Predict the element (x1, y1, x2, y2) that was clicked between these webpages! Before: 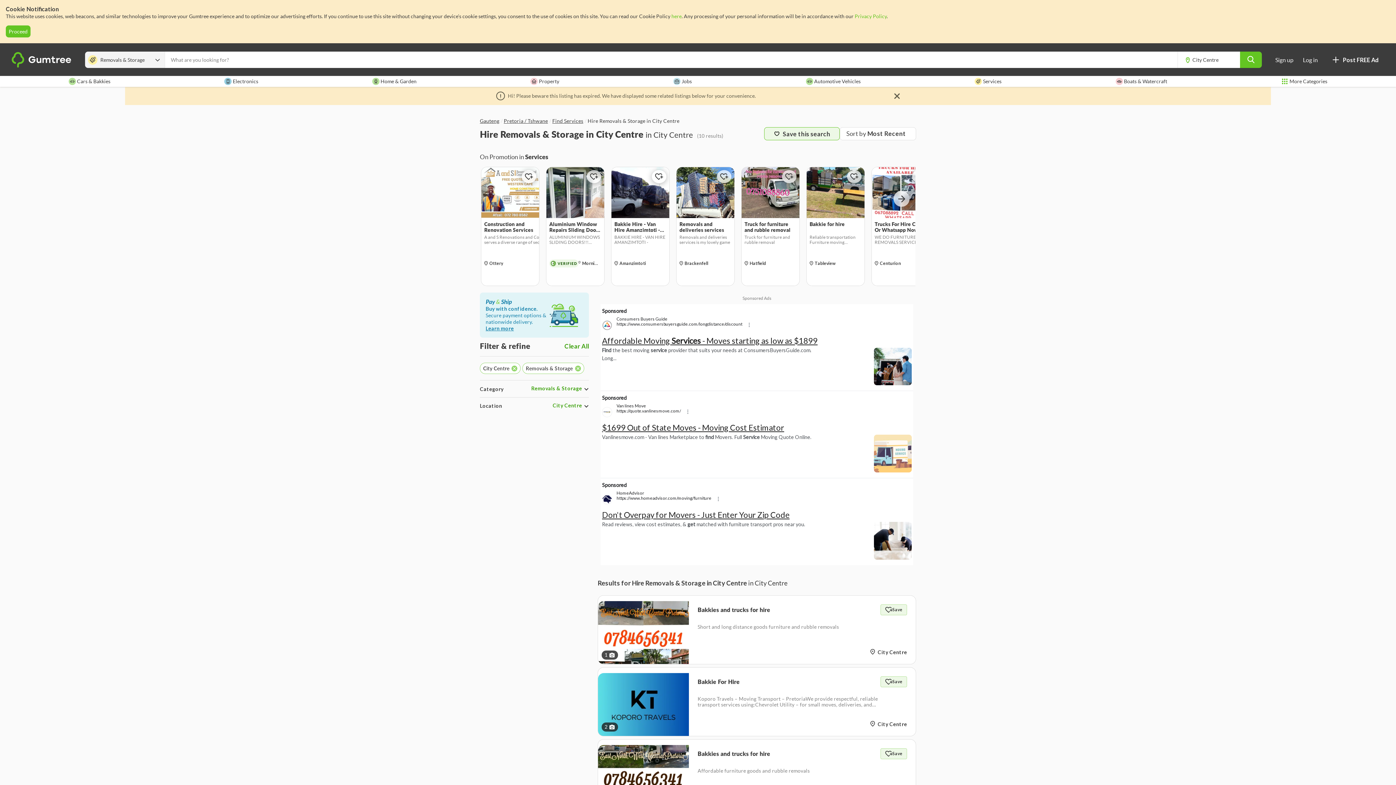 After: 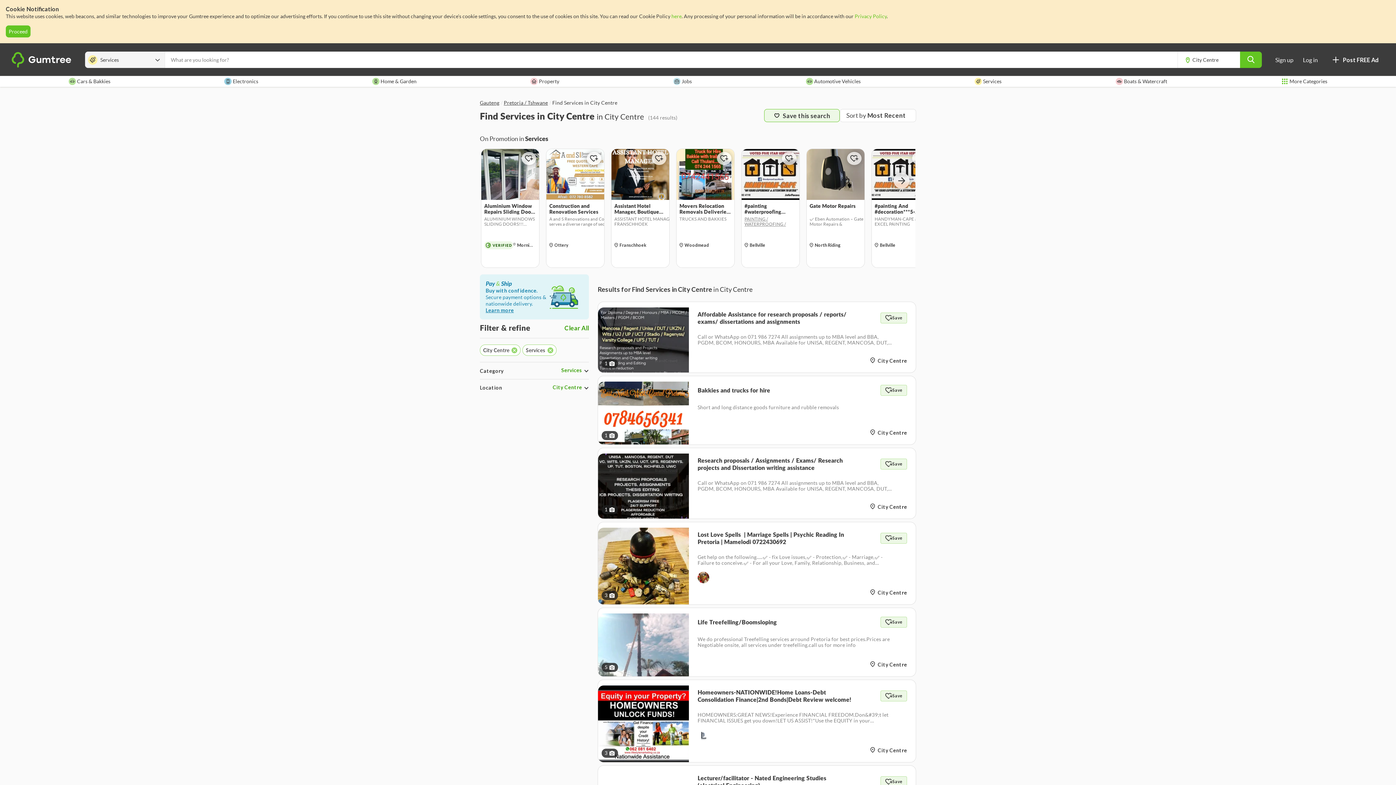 Action: bbox: (552, 116, 583, 125) label: Find Services